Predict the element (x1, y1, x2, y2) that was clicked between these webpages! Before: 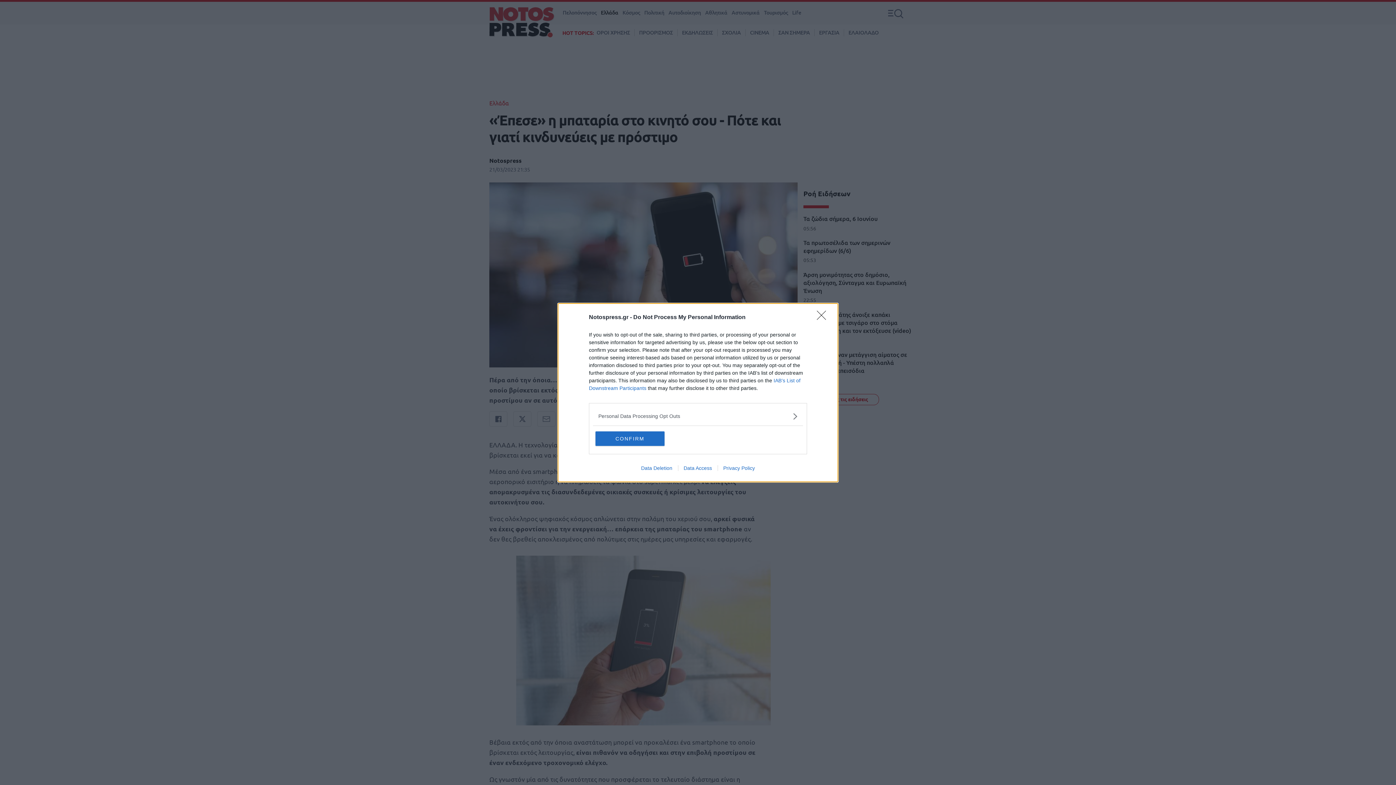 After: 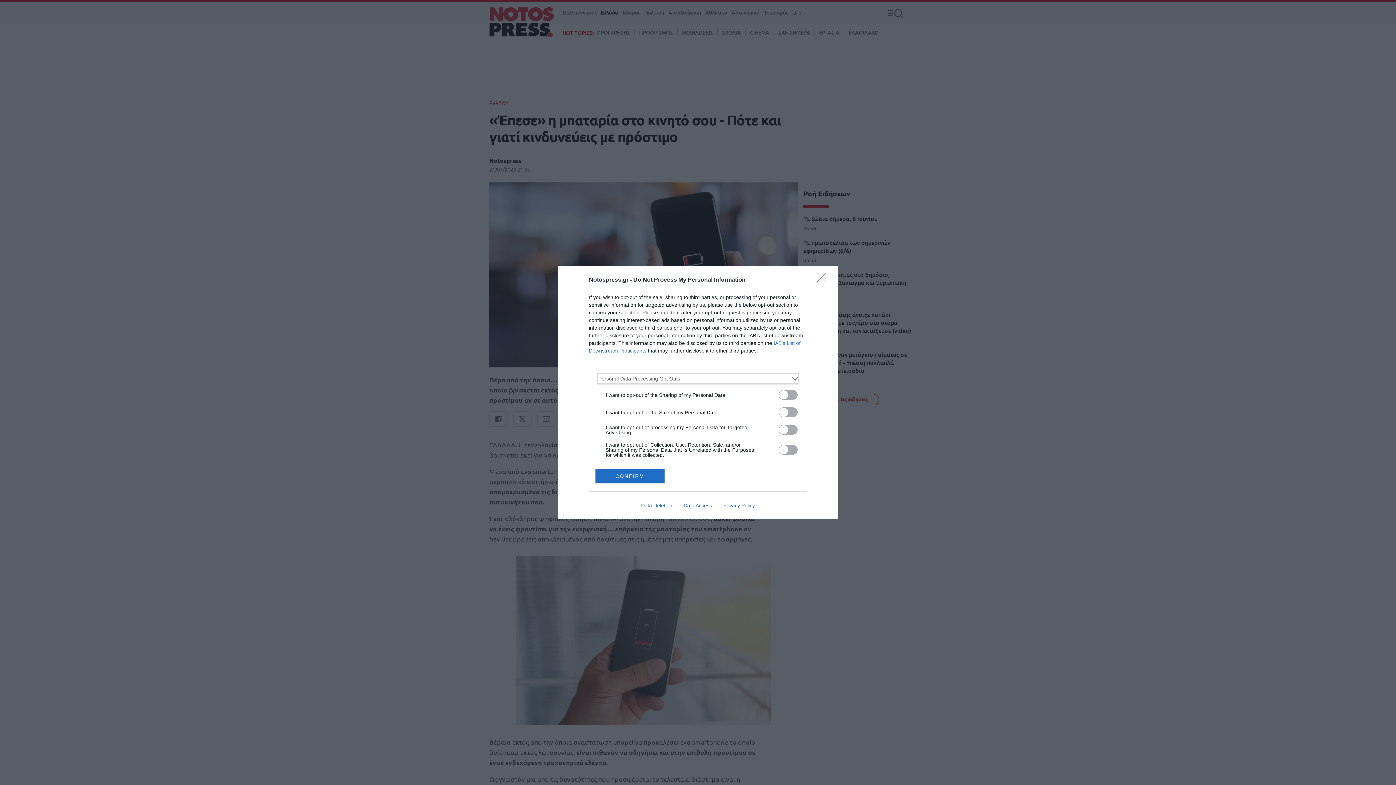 Action: bbox: (598, 412, 797, 420) label: Opt-Outs